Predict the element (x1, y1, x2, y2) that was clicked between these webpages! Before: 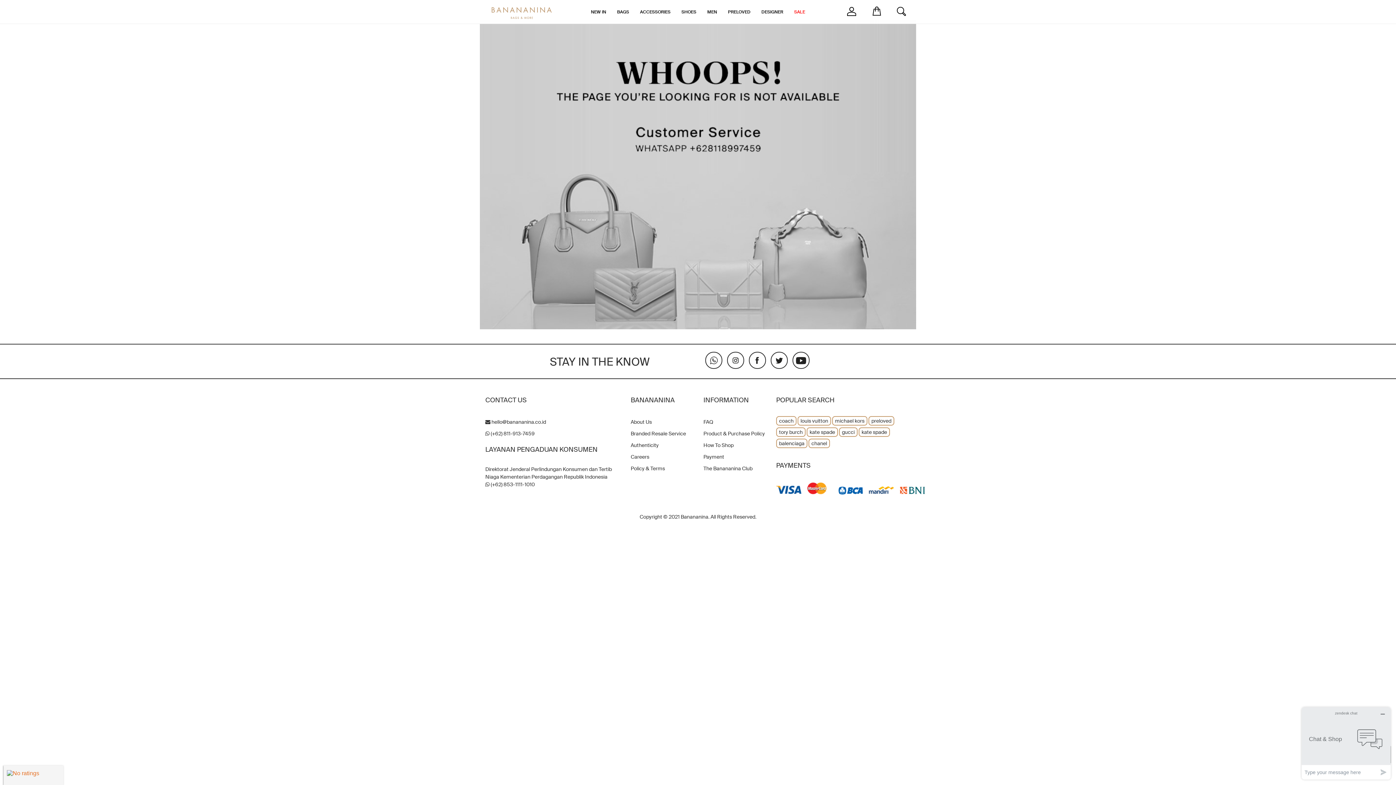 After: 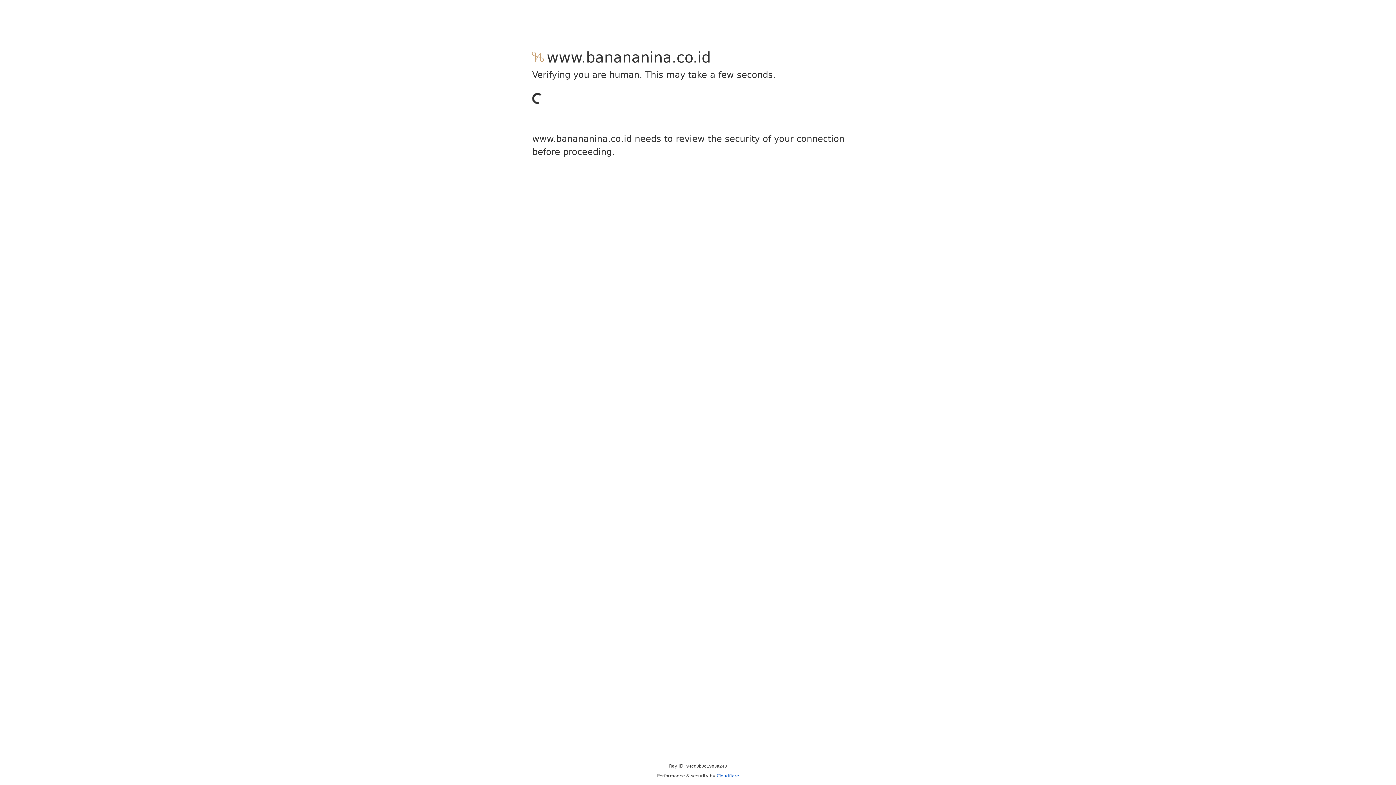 Action: label: chanel bbox: (808, 439, 830, 448)